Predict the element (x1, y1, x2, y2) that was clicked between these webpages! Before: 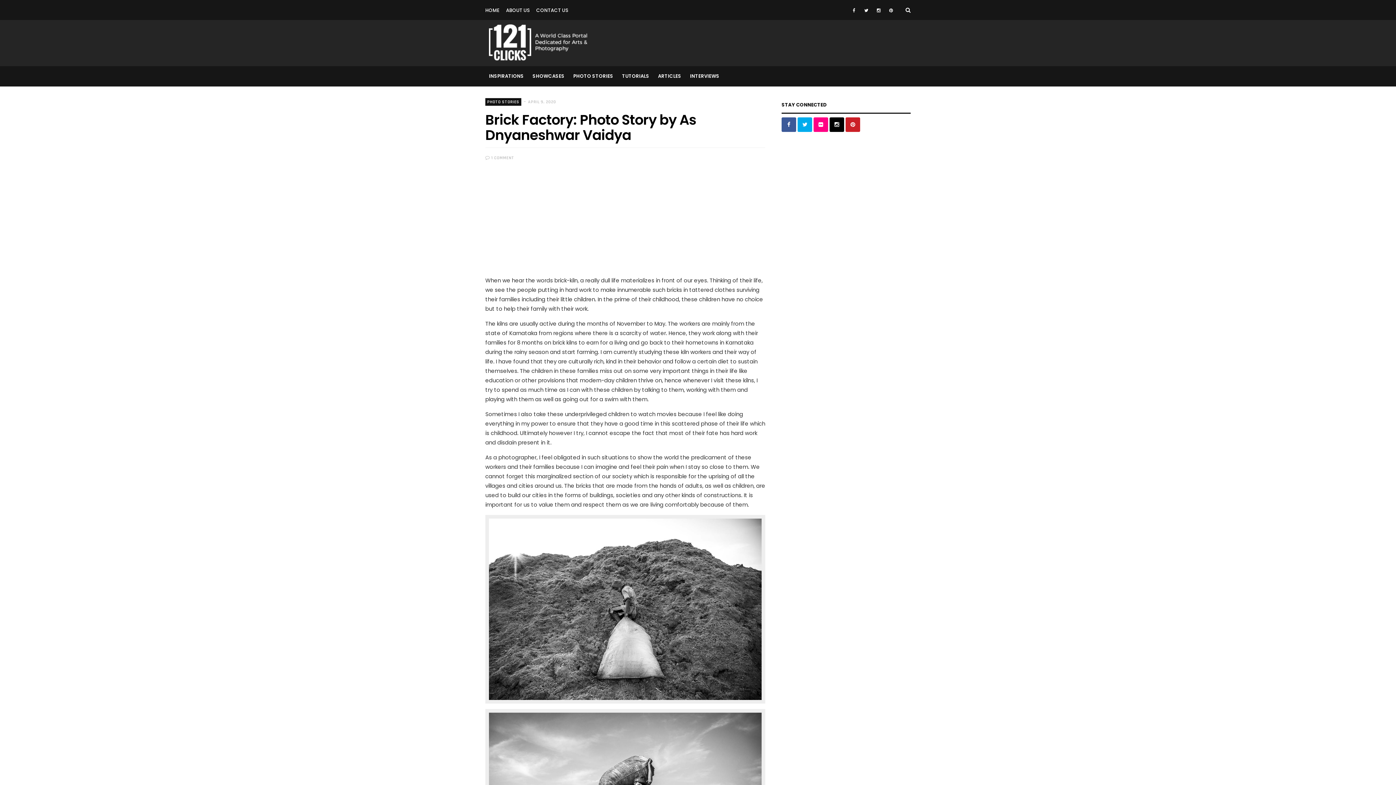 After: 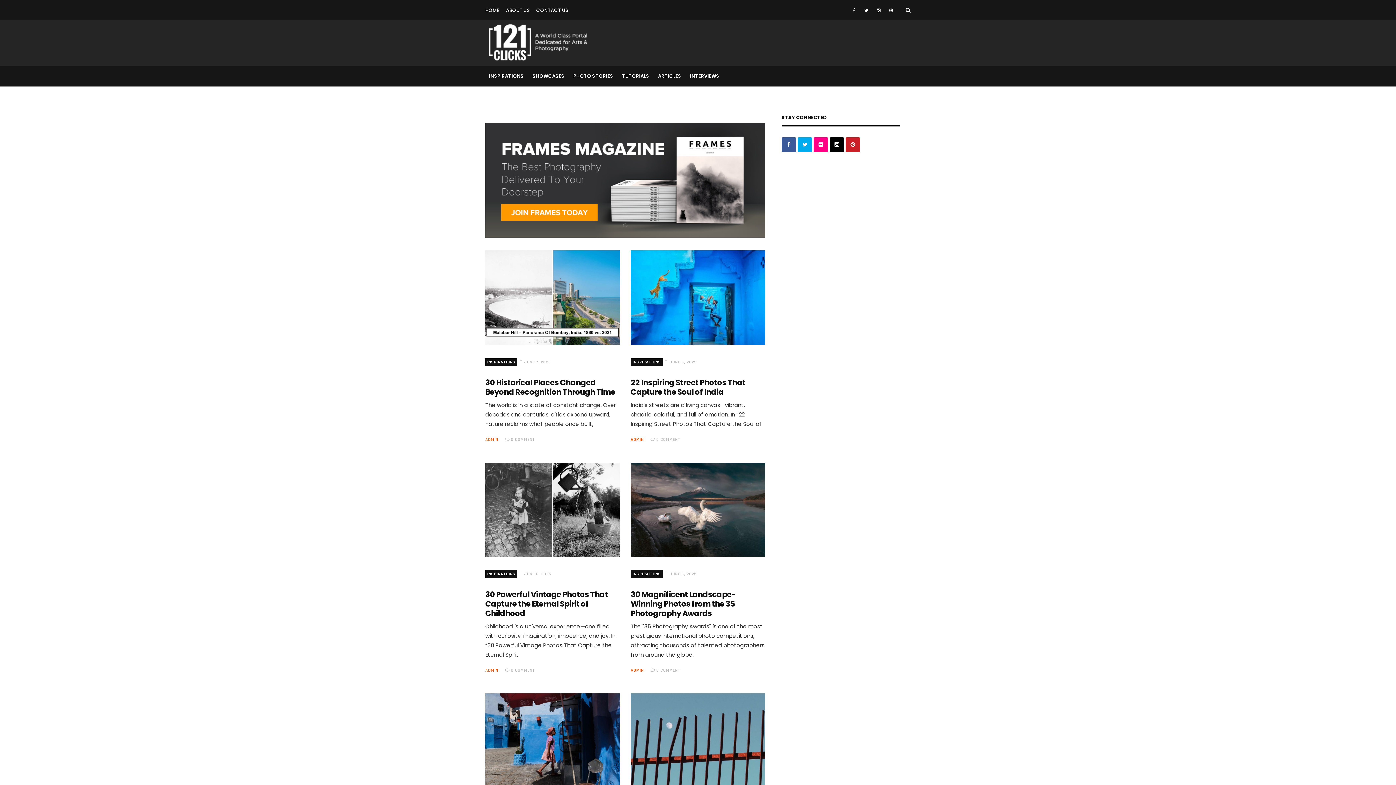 Action: bbox: (489, 24, 587, 60)